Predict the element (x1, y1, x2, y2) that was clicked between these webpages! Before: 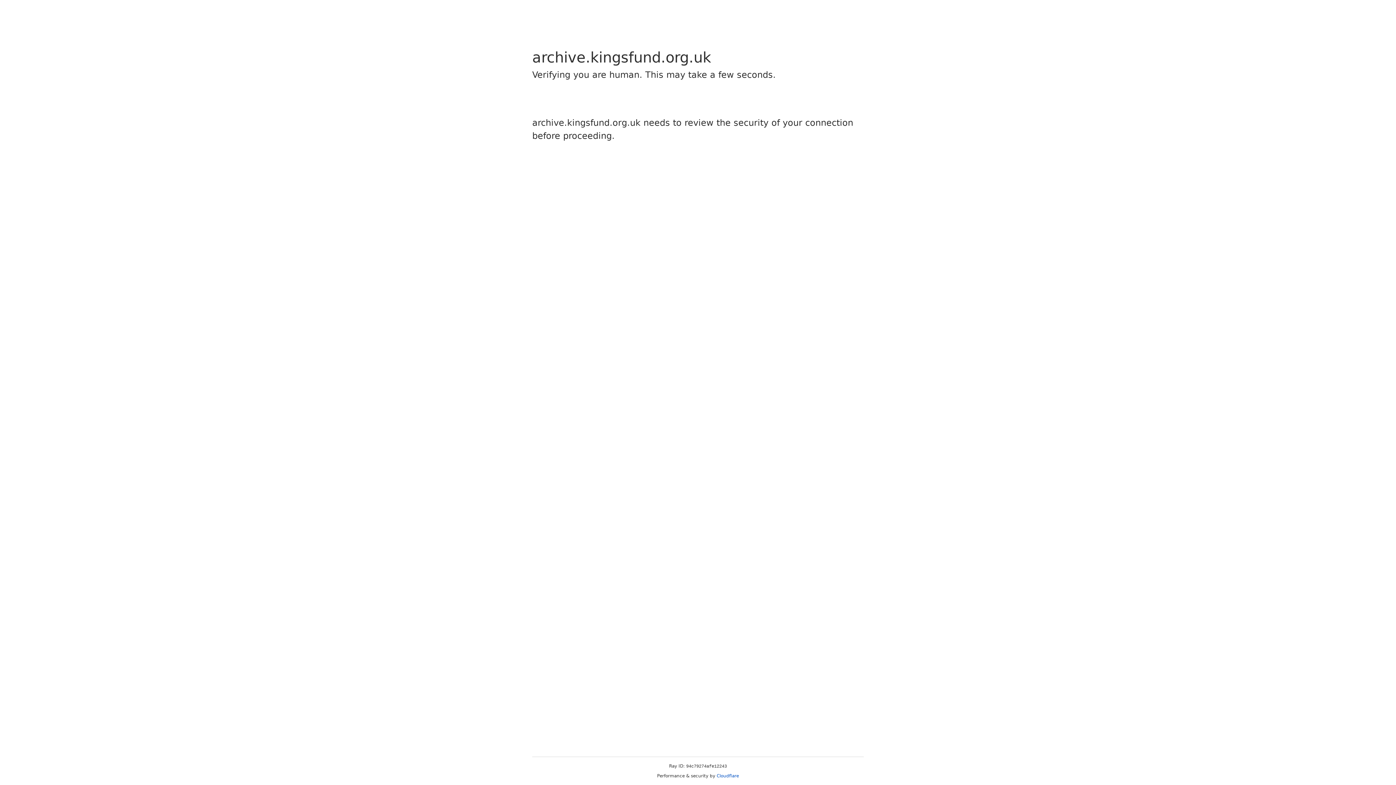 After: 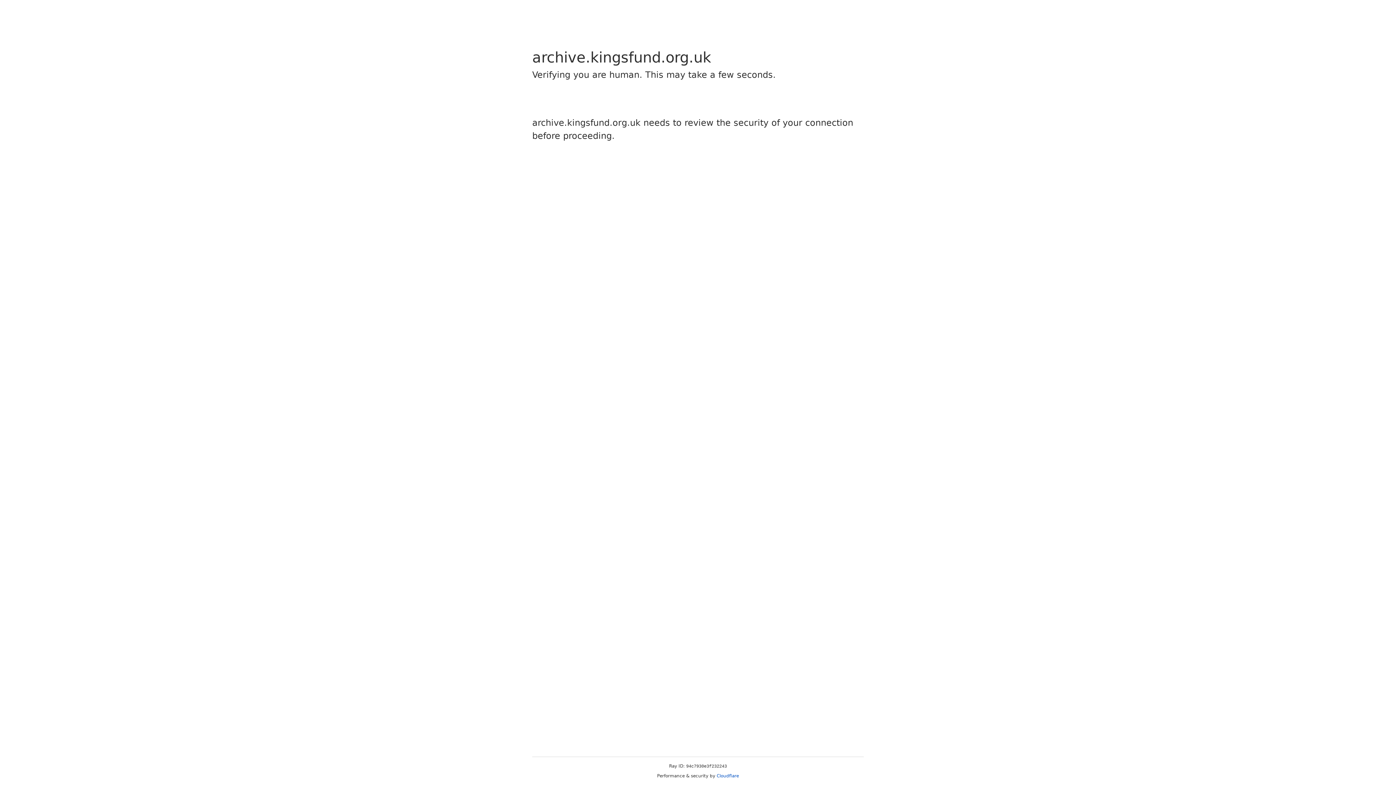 Action: label: Cloudflare bbox: (716, 773, 739, 778)